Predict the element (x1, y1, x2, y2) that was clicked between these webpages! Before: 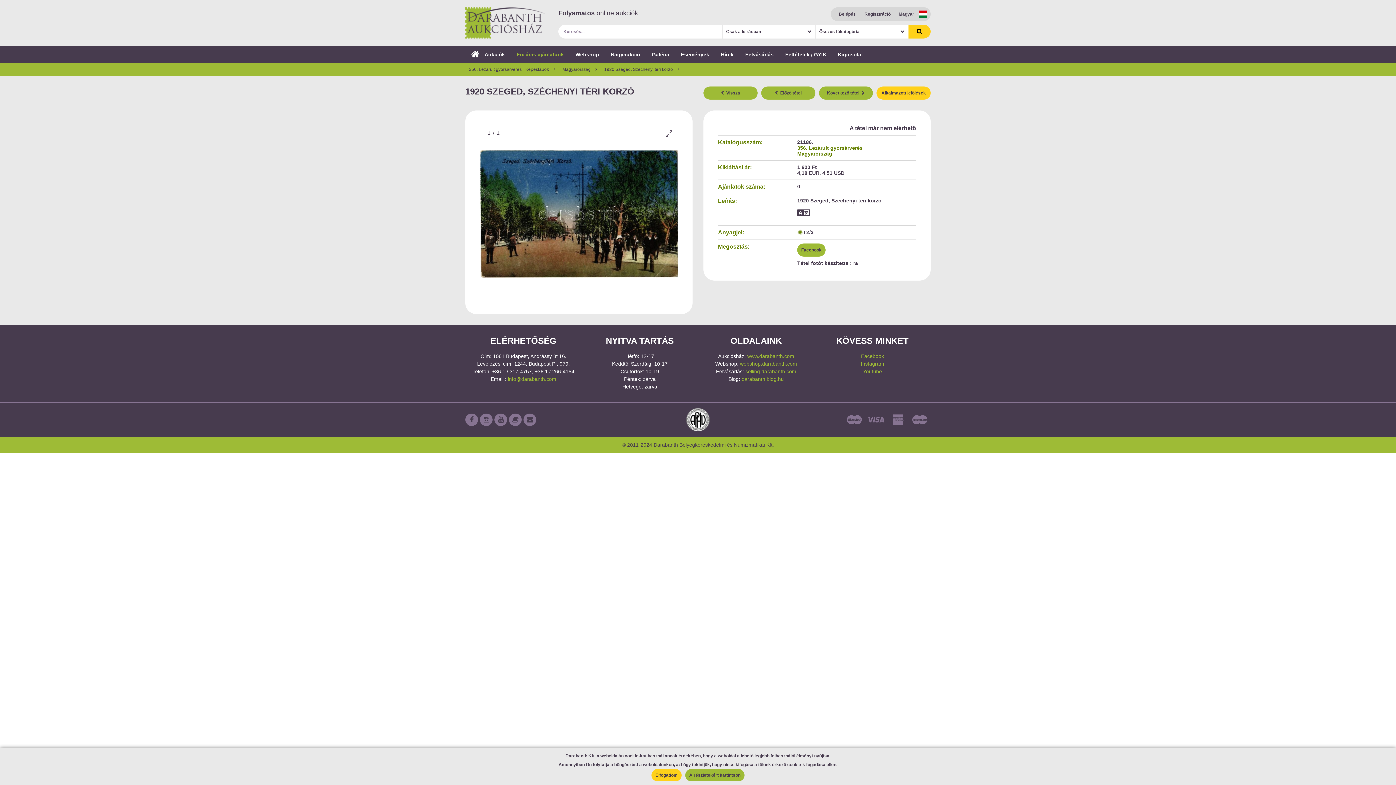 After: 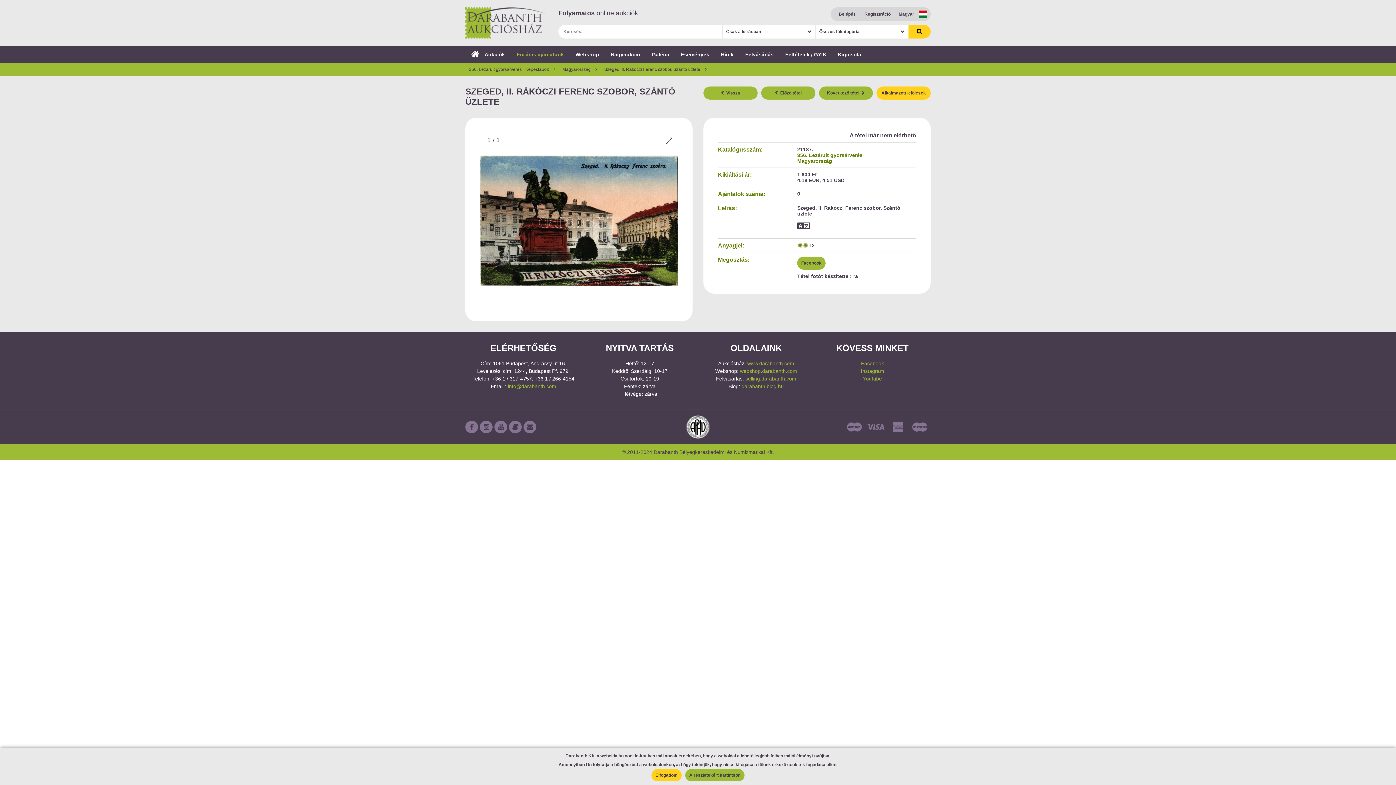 Action: label: Következő tétel   bbox: (819, 86, 873, 99)